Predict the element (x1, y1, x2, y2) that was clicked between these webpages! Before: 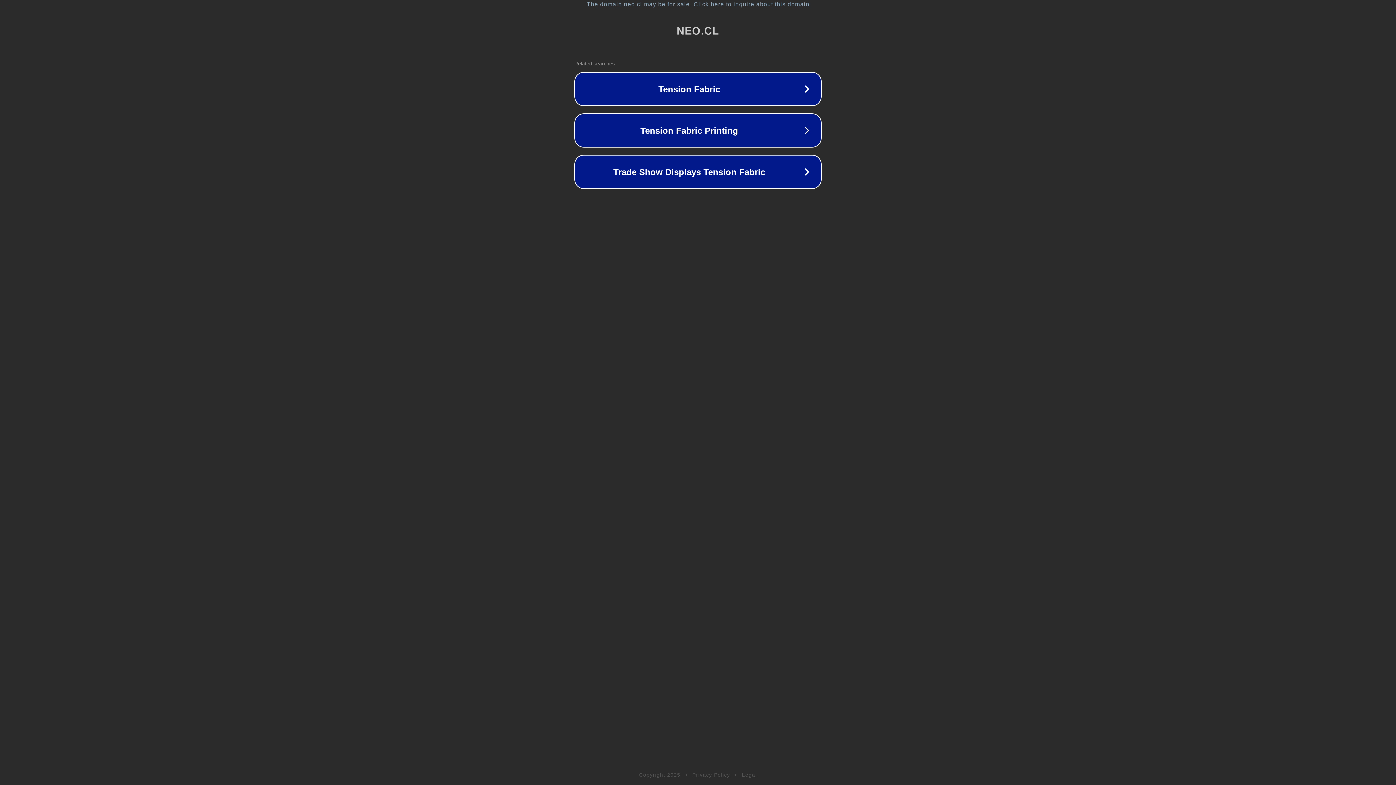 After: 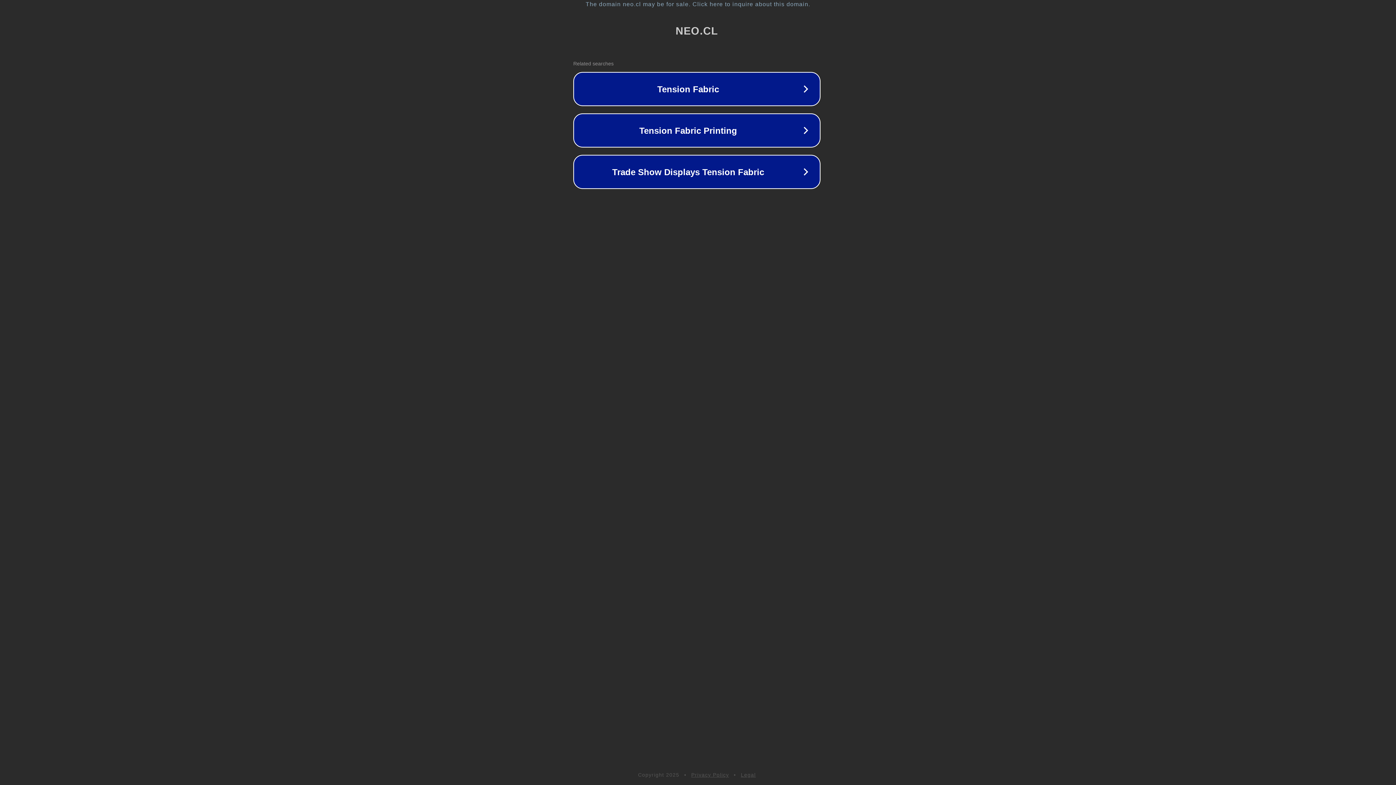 Action: bbox: (1, 1, 1397, 7) label: The domain neo.cl may be for sale. Click here to inquire about this domain.